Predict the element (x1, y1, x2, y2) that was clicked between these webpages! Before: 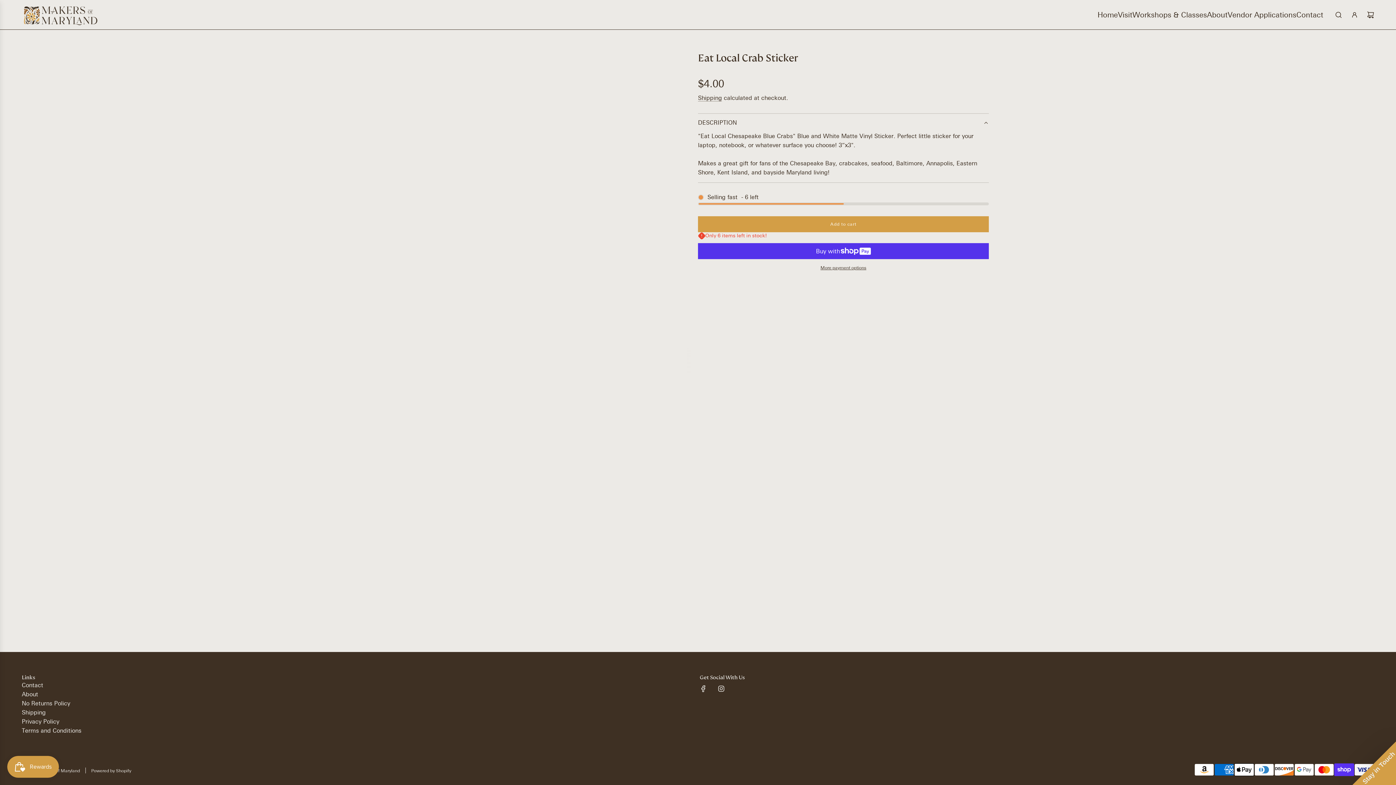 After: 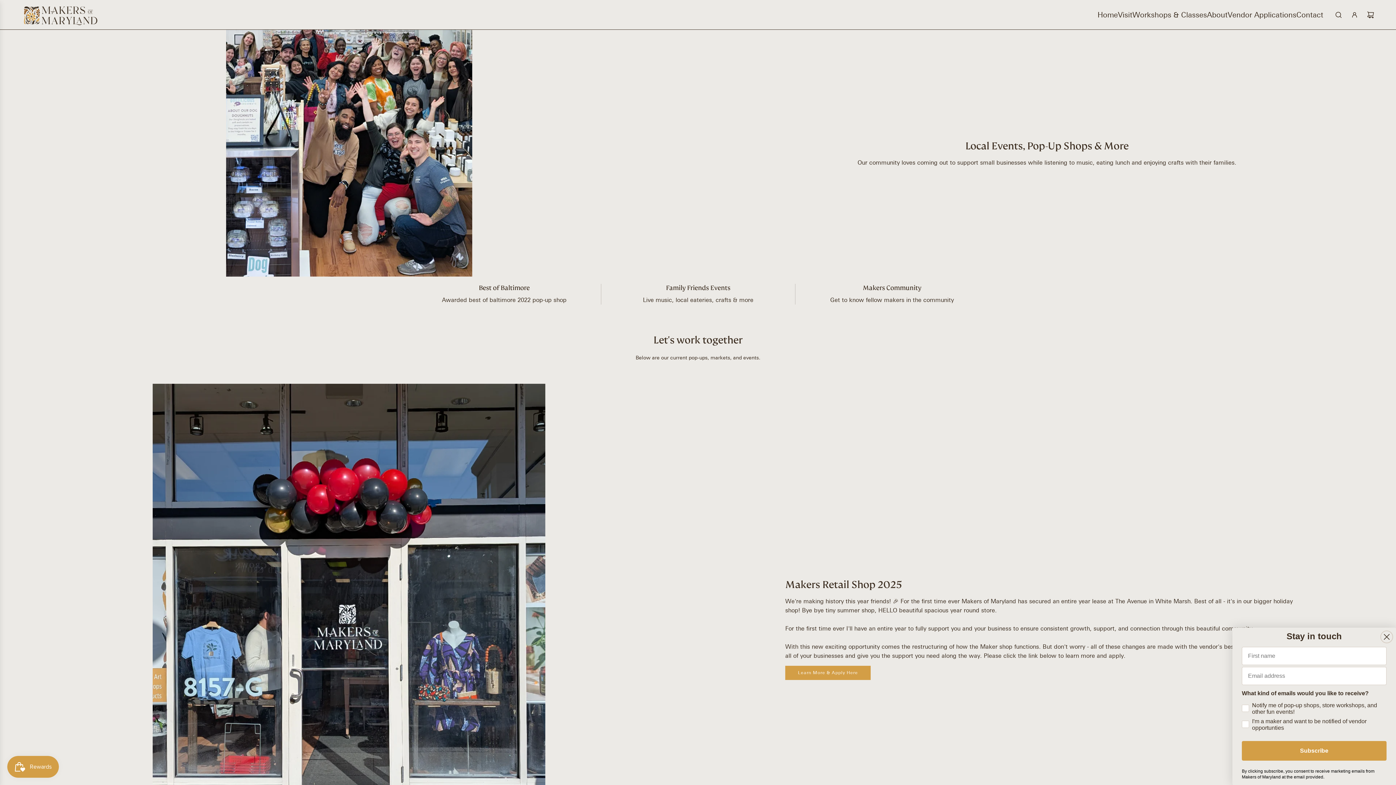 Action: bbox: (1228, 3, 1296, 26) label: Vendor Applications